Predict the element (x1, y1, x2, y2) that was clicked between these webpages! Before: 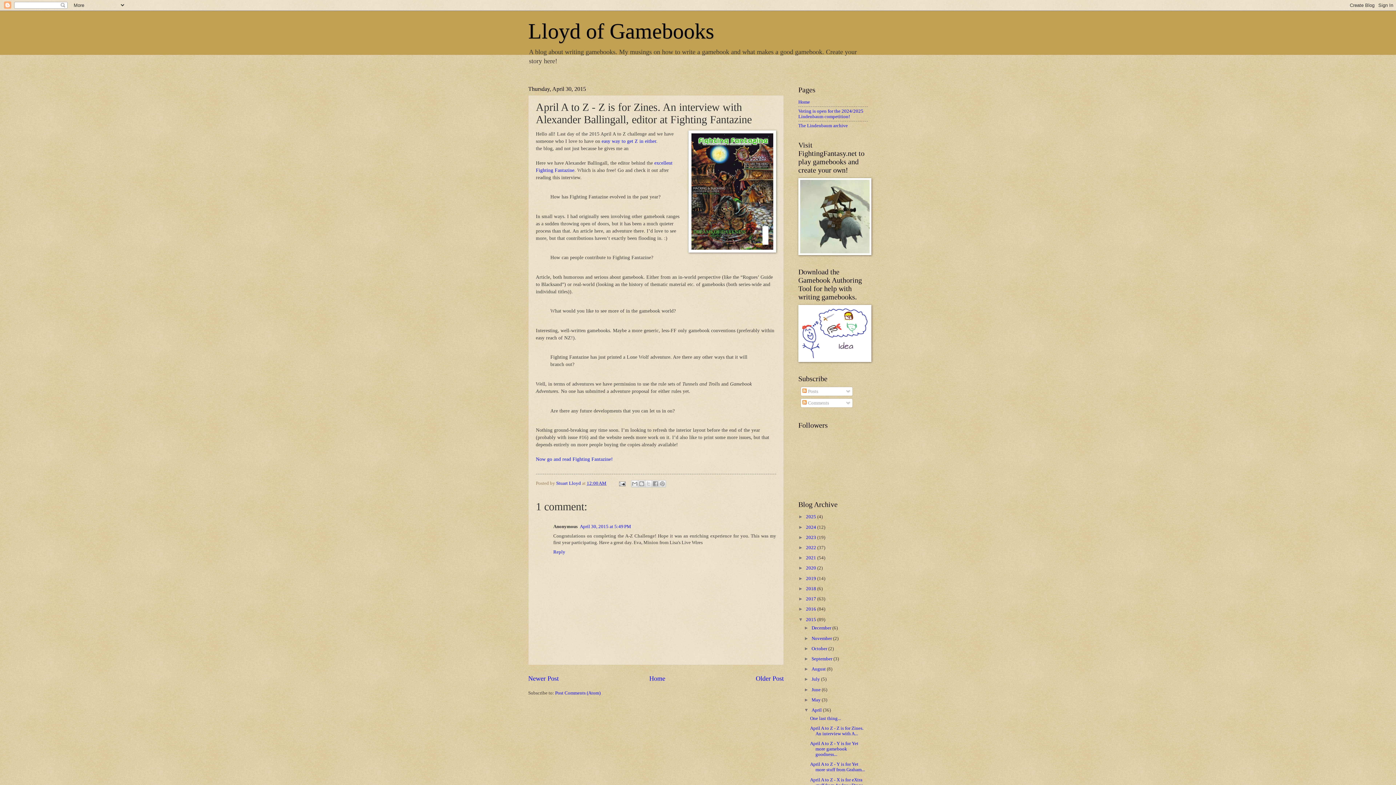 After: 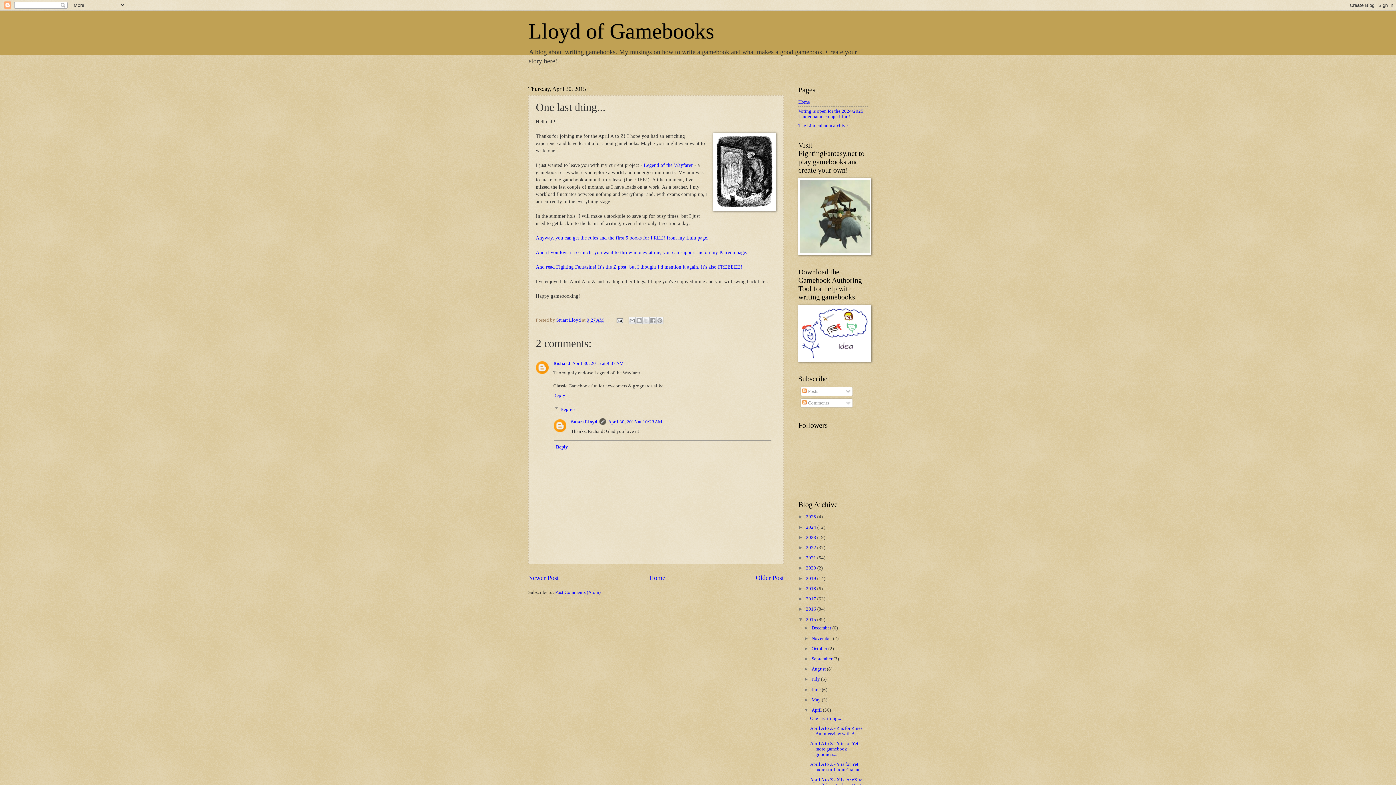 Action: bbox: (528, 675, 558, 682) label: Newer Post